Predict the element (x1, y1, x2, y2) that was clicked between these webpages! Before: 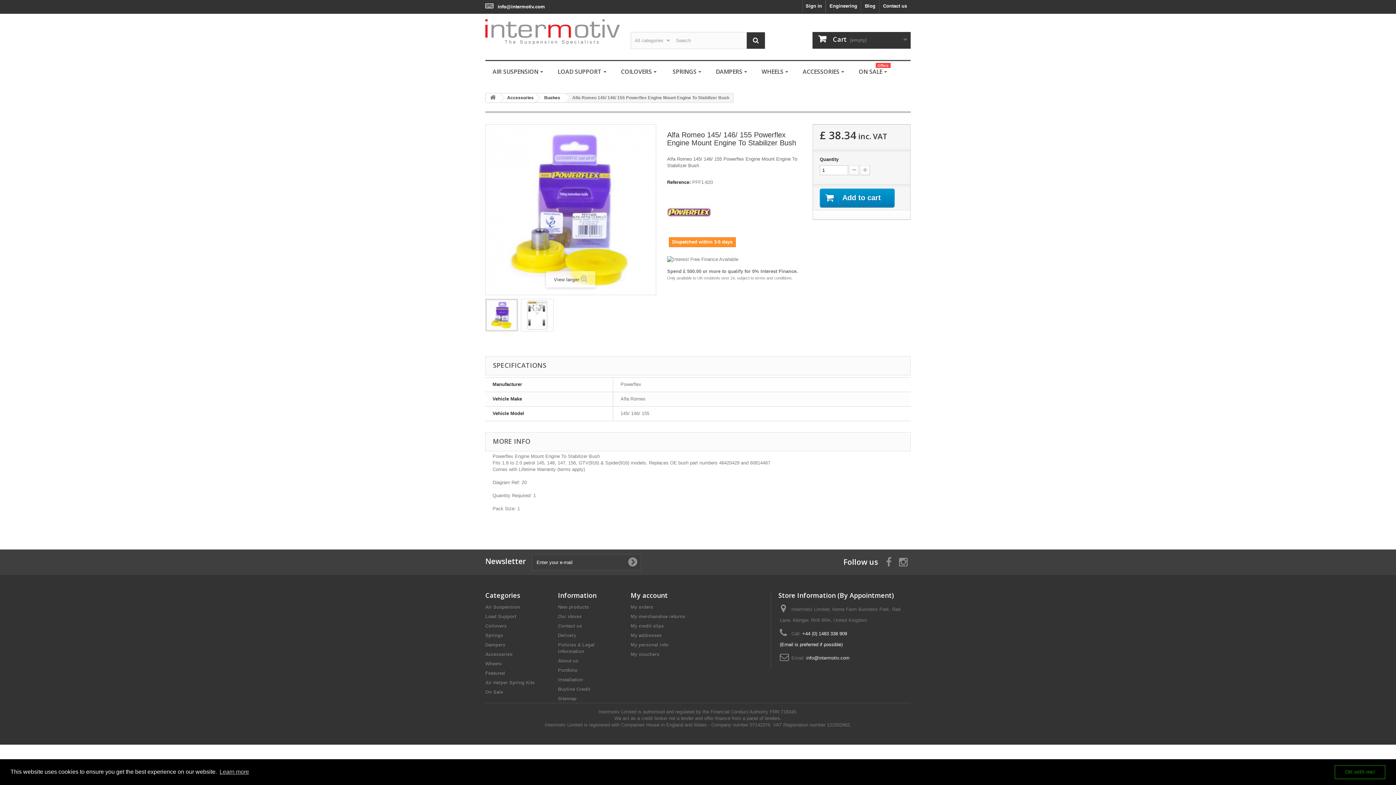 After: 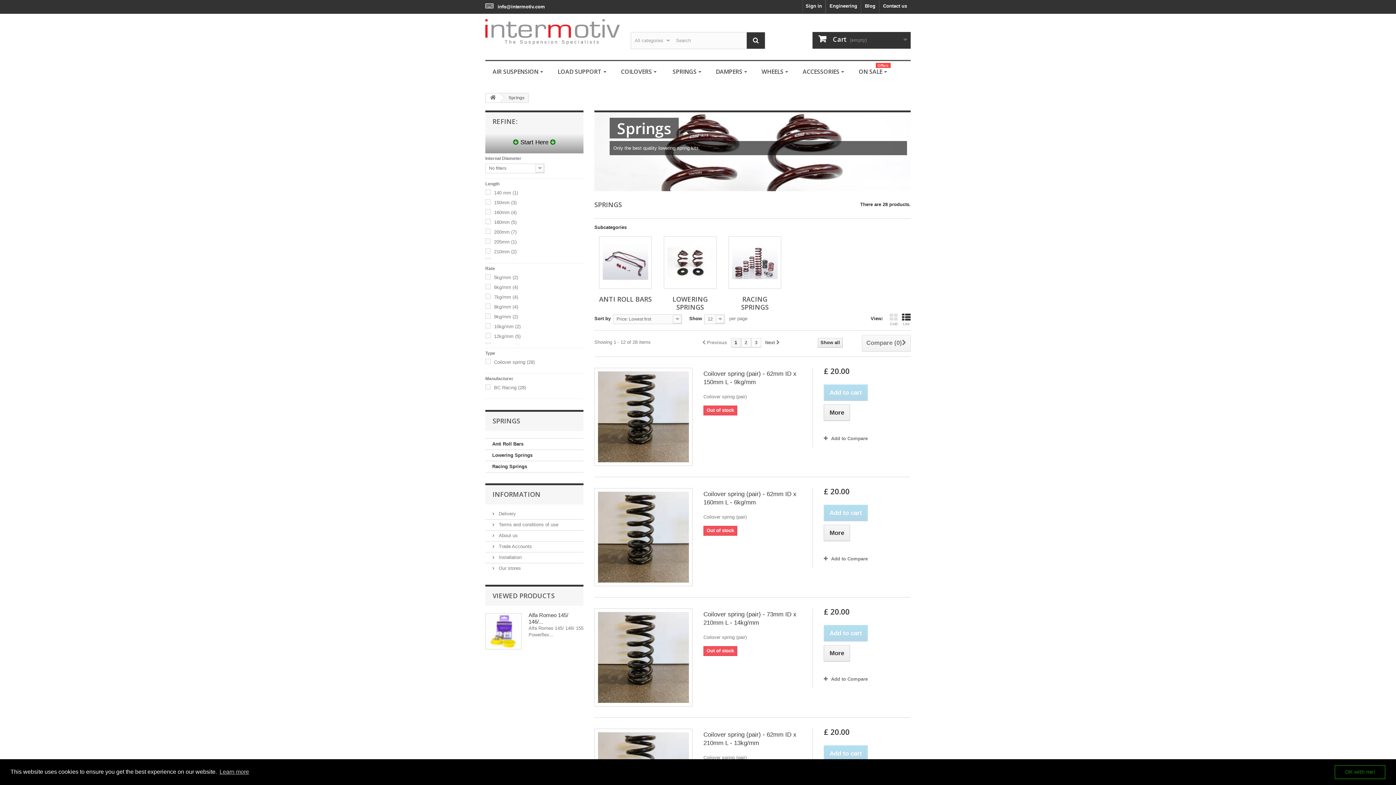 Action: bbox: (664, 61, 708, 82) label:  SPRINGS 